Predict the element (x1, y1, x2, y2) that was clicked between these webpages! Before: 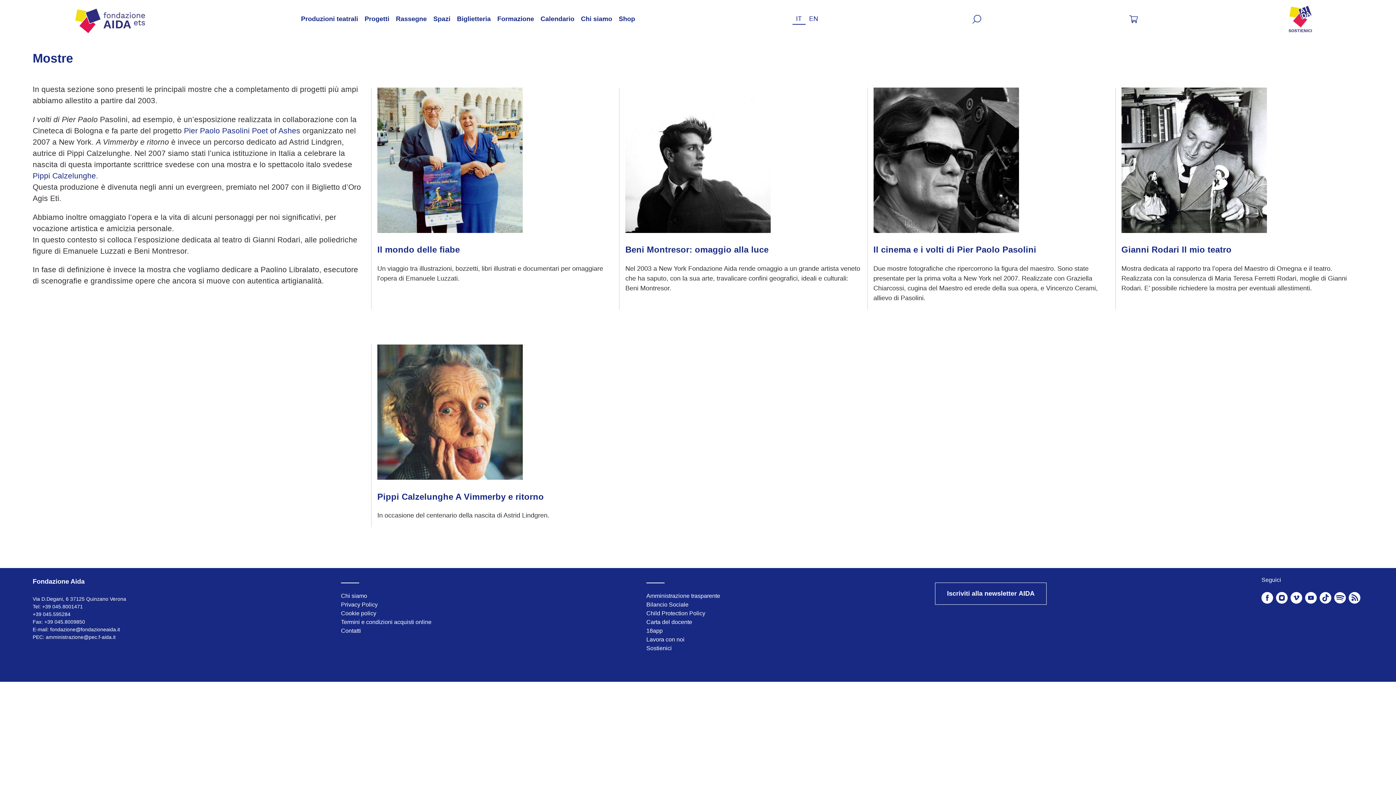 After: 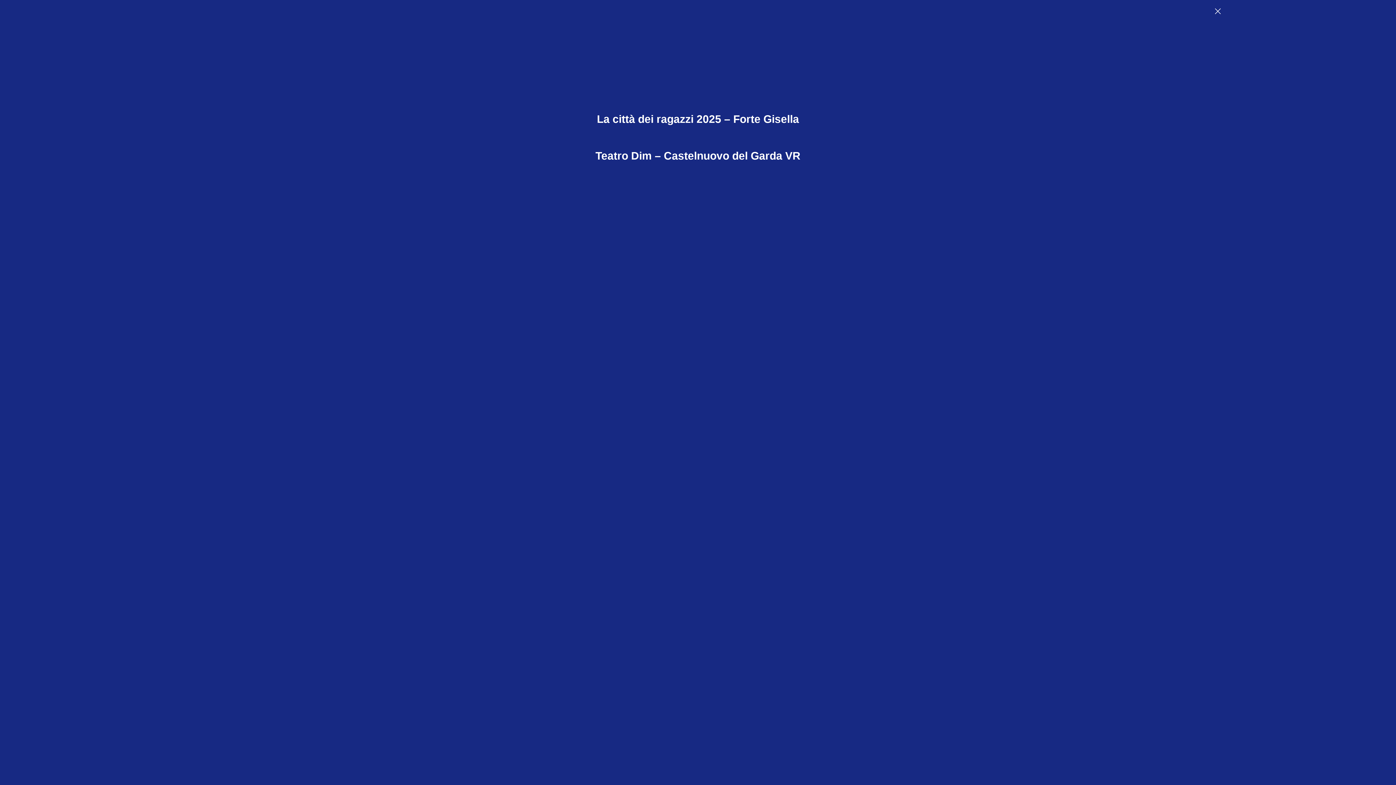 Action: bbox: (457, 15, 490, 22) label: Biglietteria